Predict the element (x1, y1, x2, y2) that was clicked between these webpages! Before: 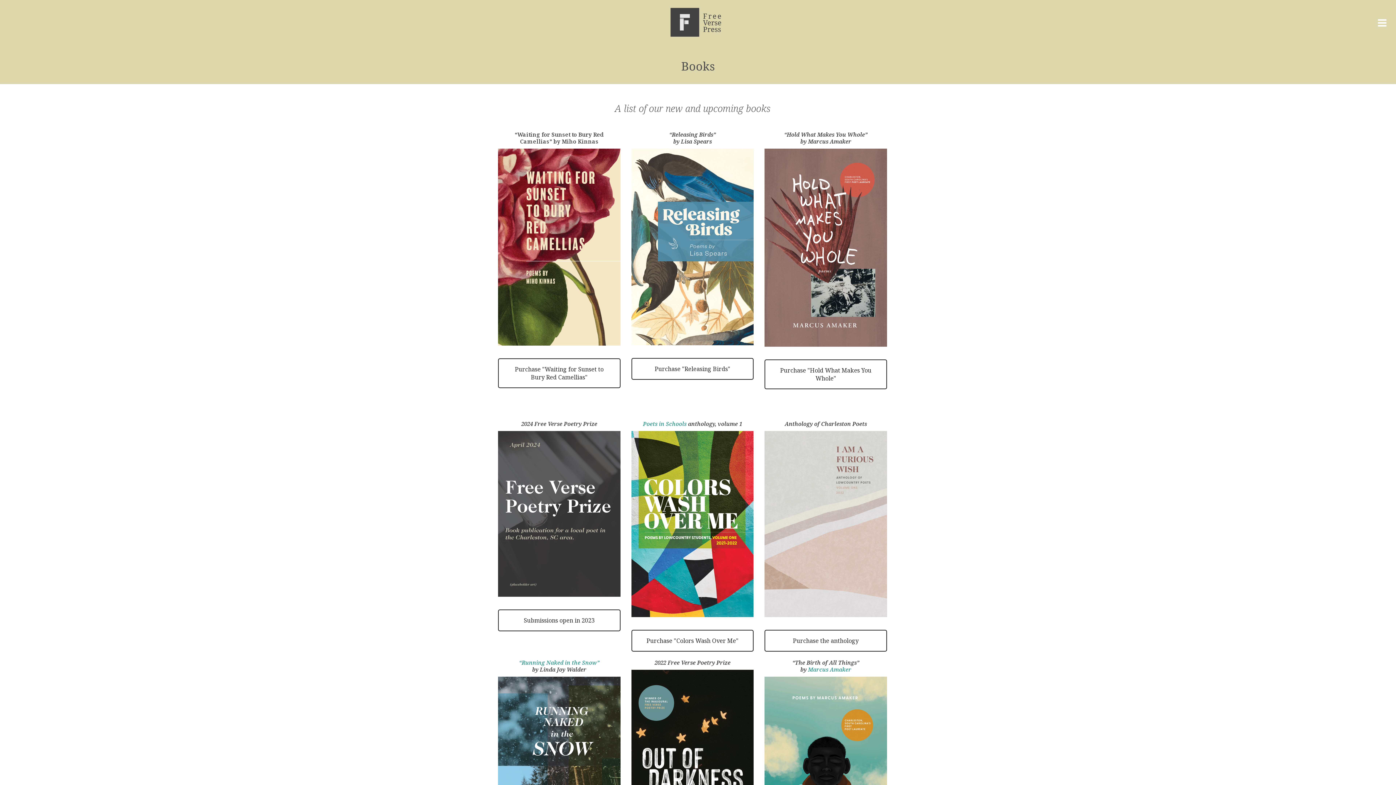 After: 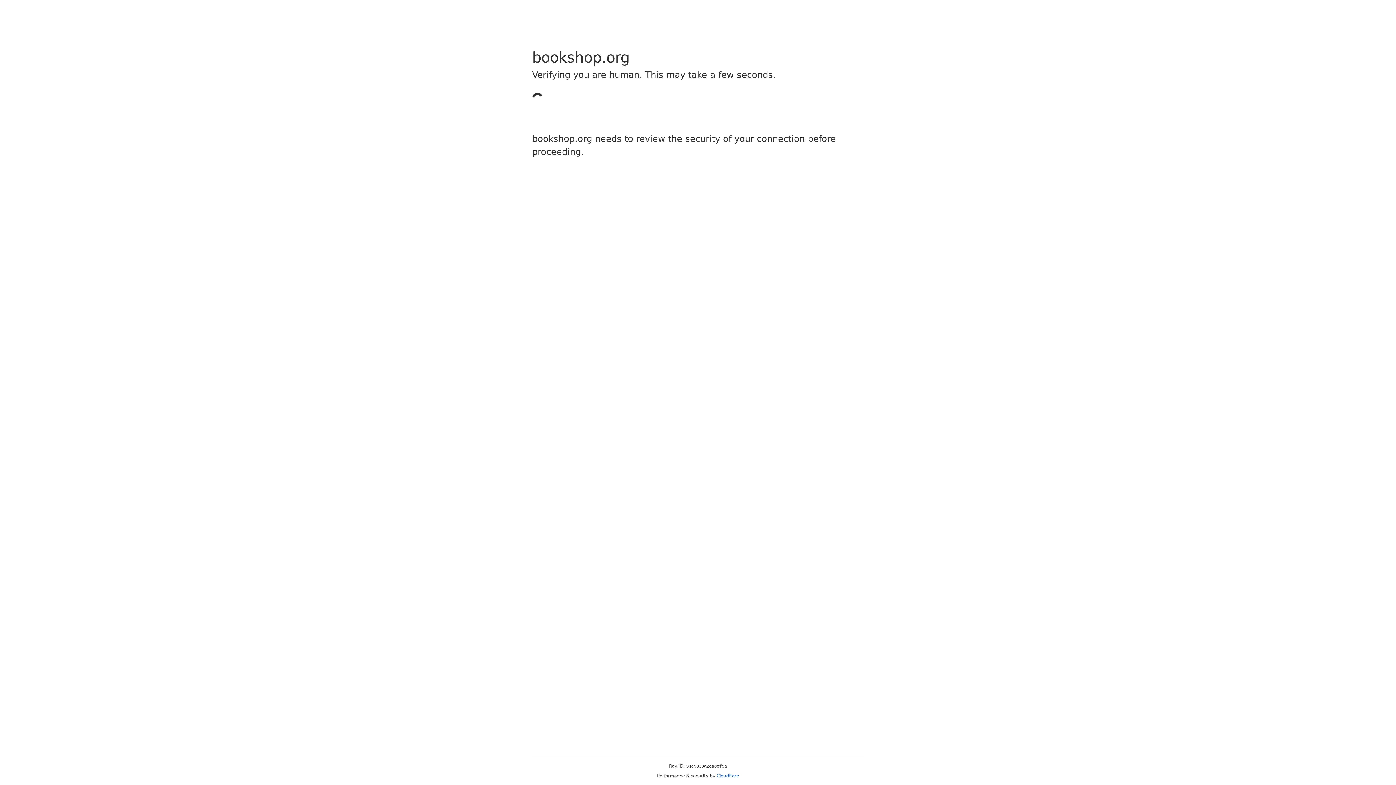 Action: bbox: (764, 431, 887, 617)